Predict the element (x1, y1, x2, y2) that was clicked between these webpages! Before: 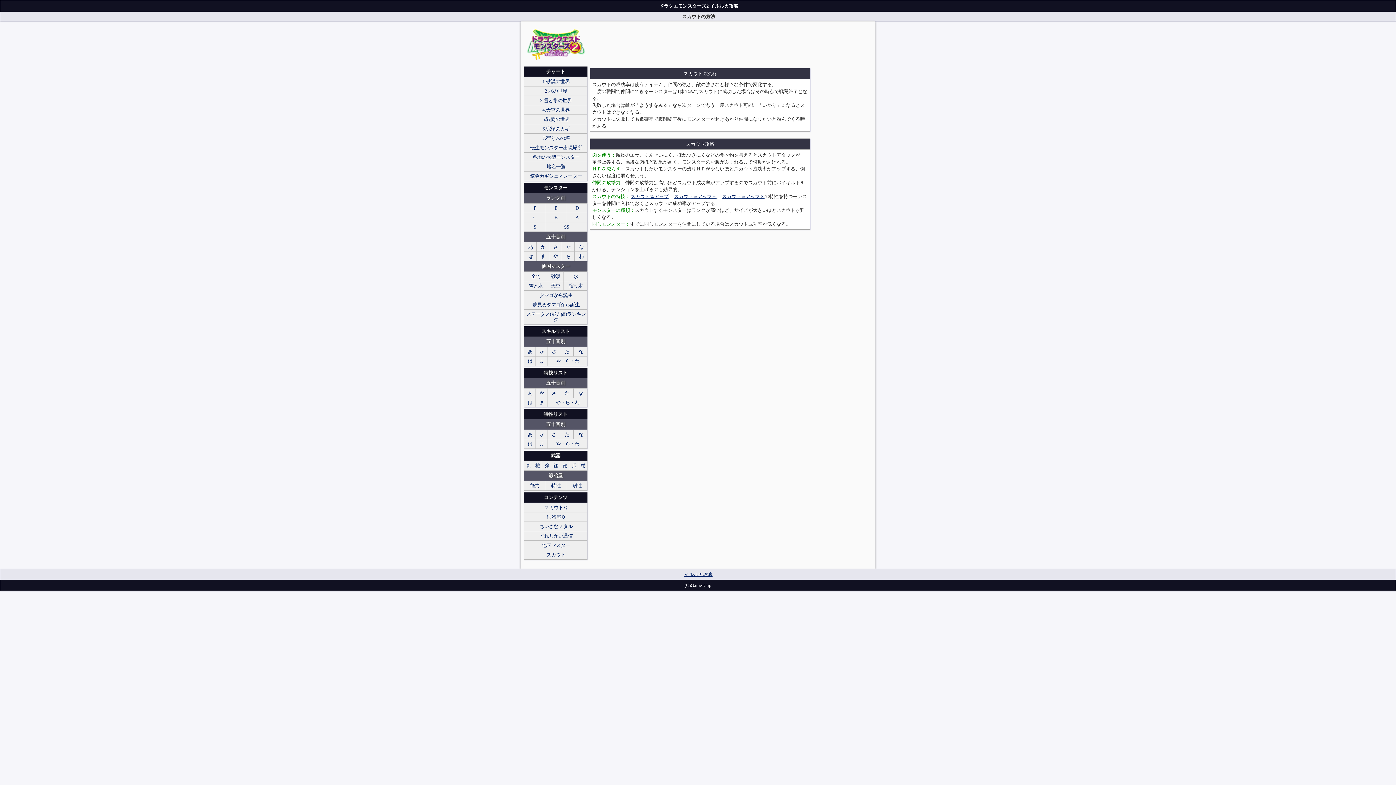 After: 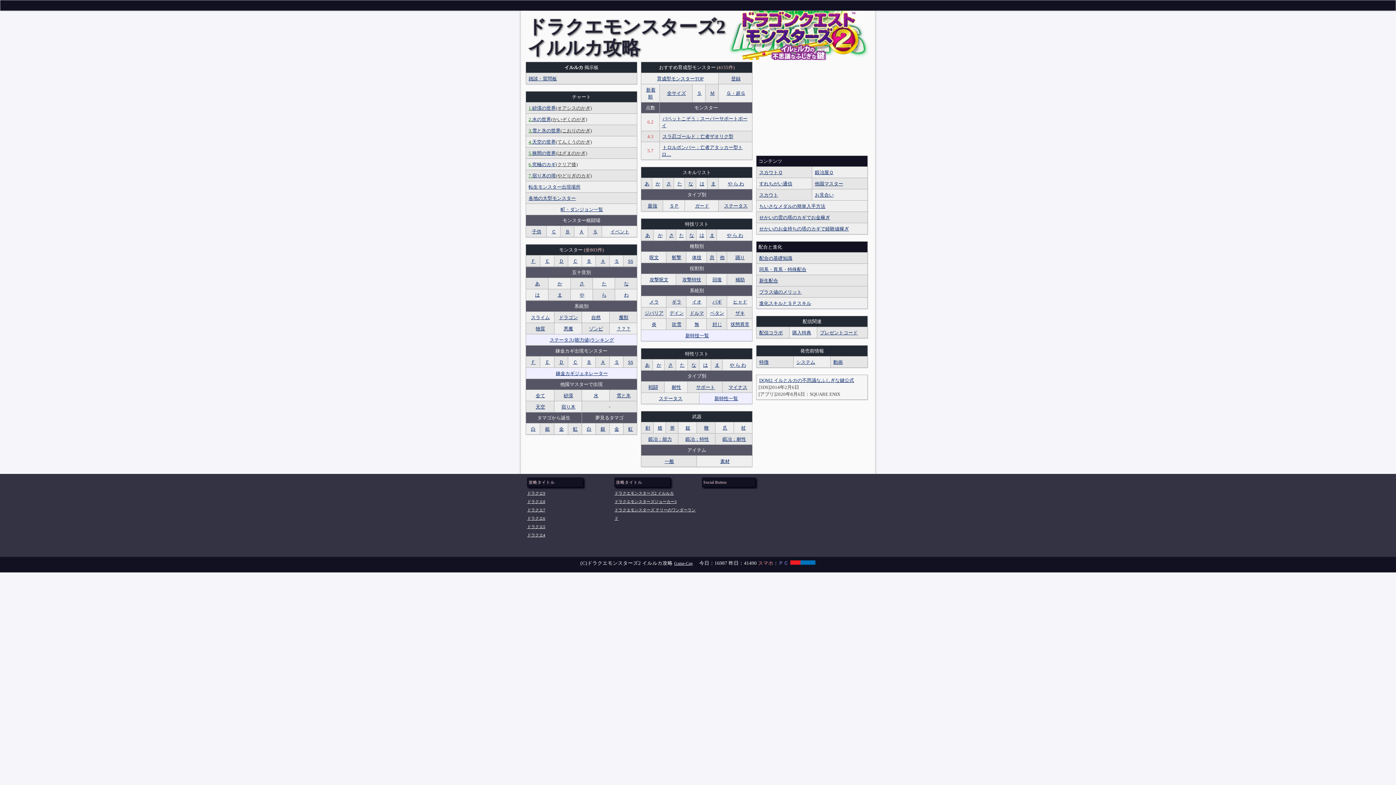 Action: label: イルルカ攻略 bbox: (683, 571, 712, 578)